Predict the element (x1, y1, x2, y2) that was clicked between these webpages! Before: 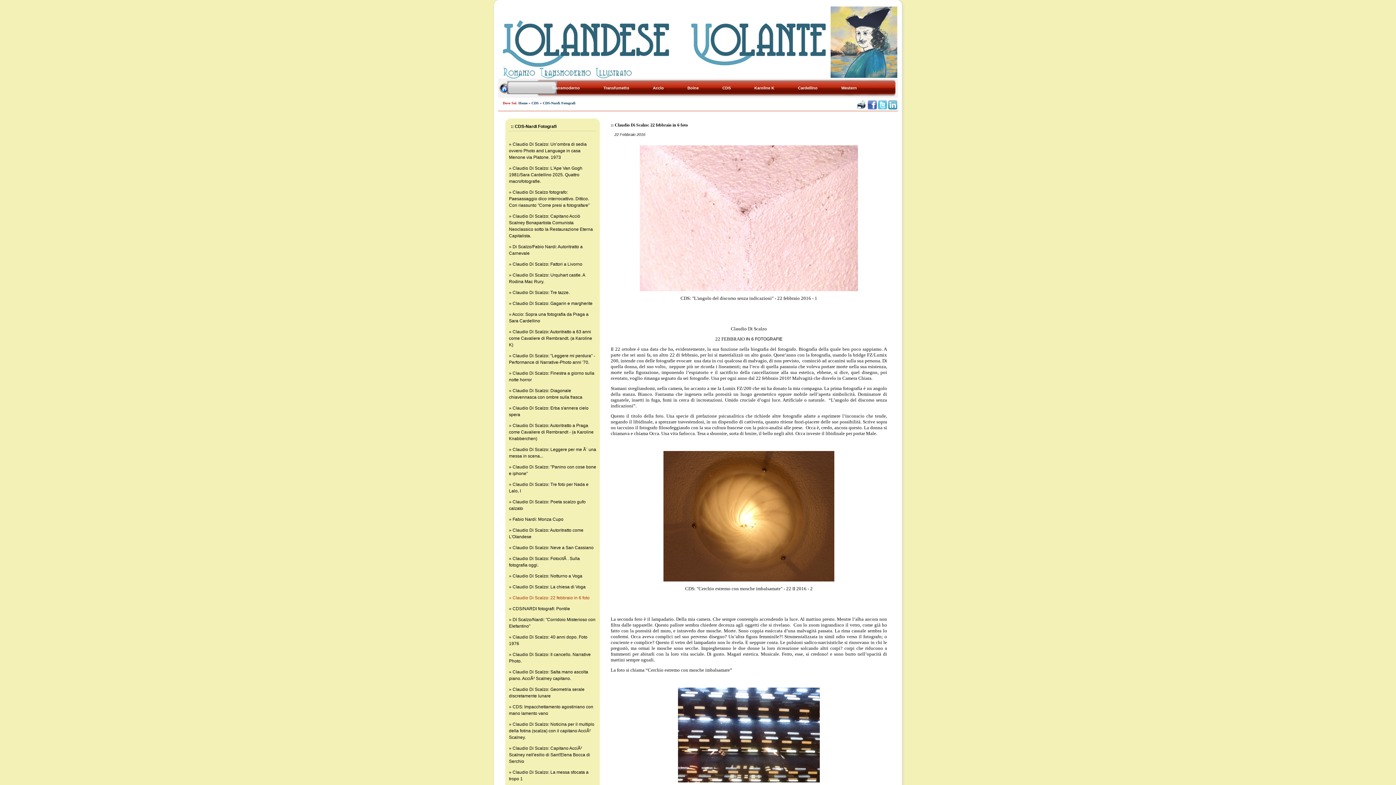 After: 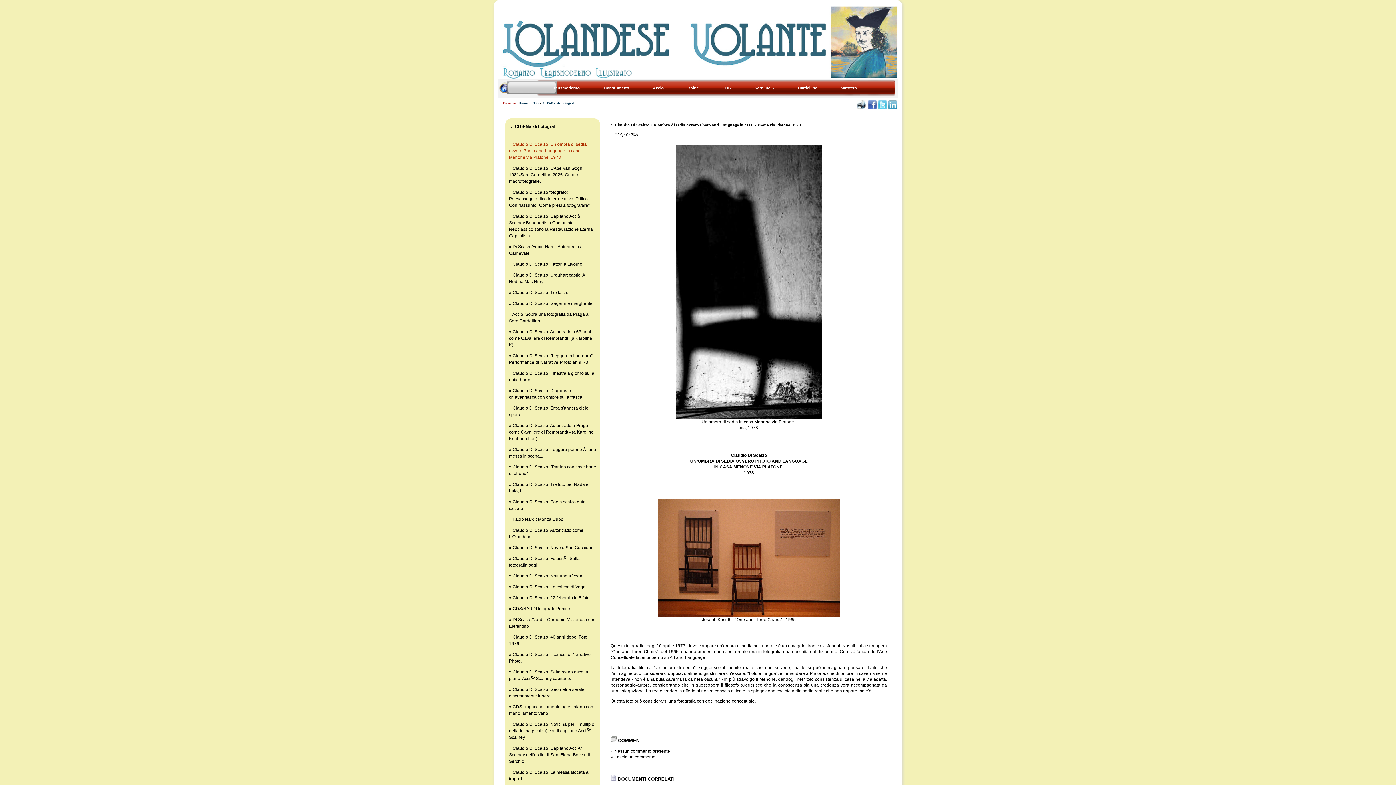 Action: label: CDS-Nardi Fotografi bbox: (542, 101, 575, 105)